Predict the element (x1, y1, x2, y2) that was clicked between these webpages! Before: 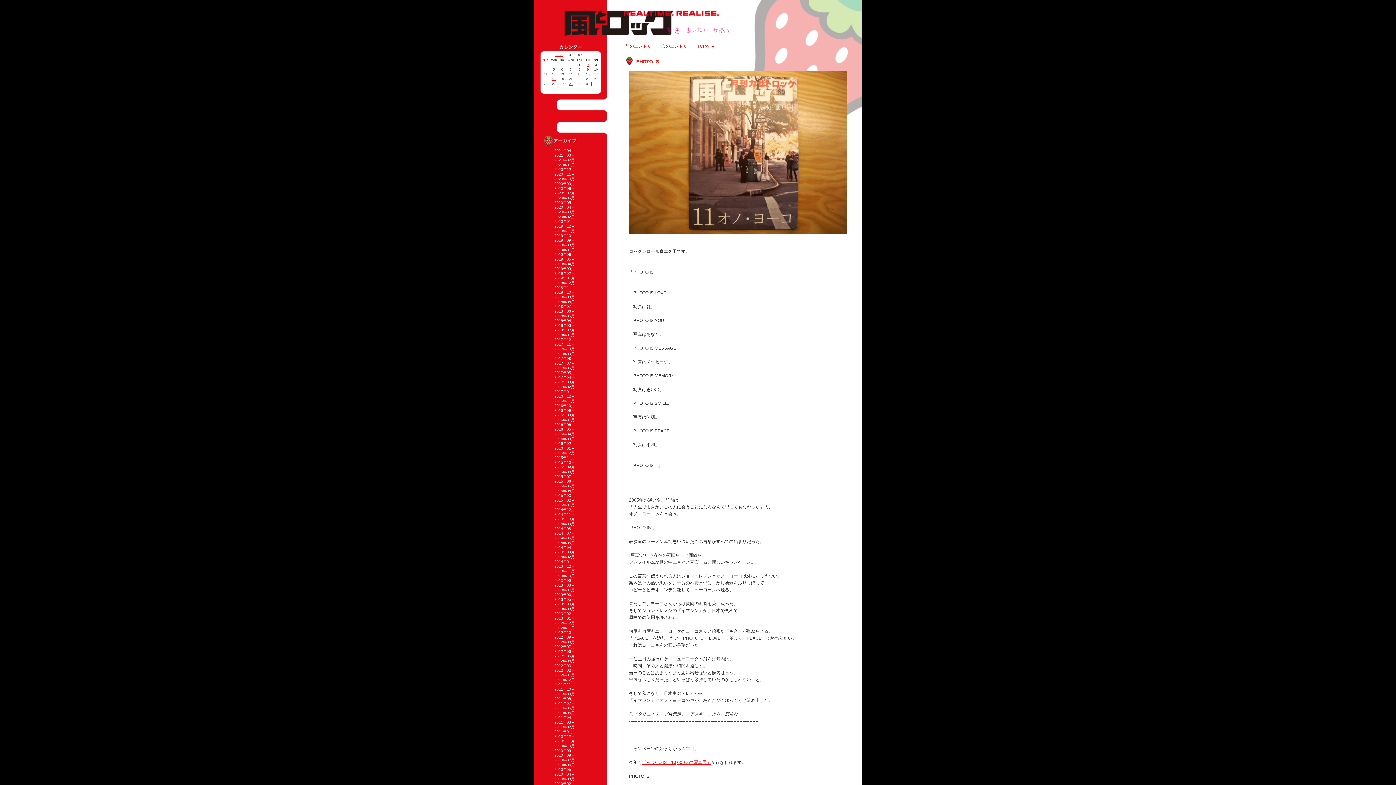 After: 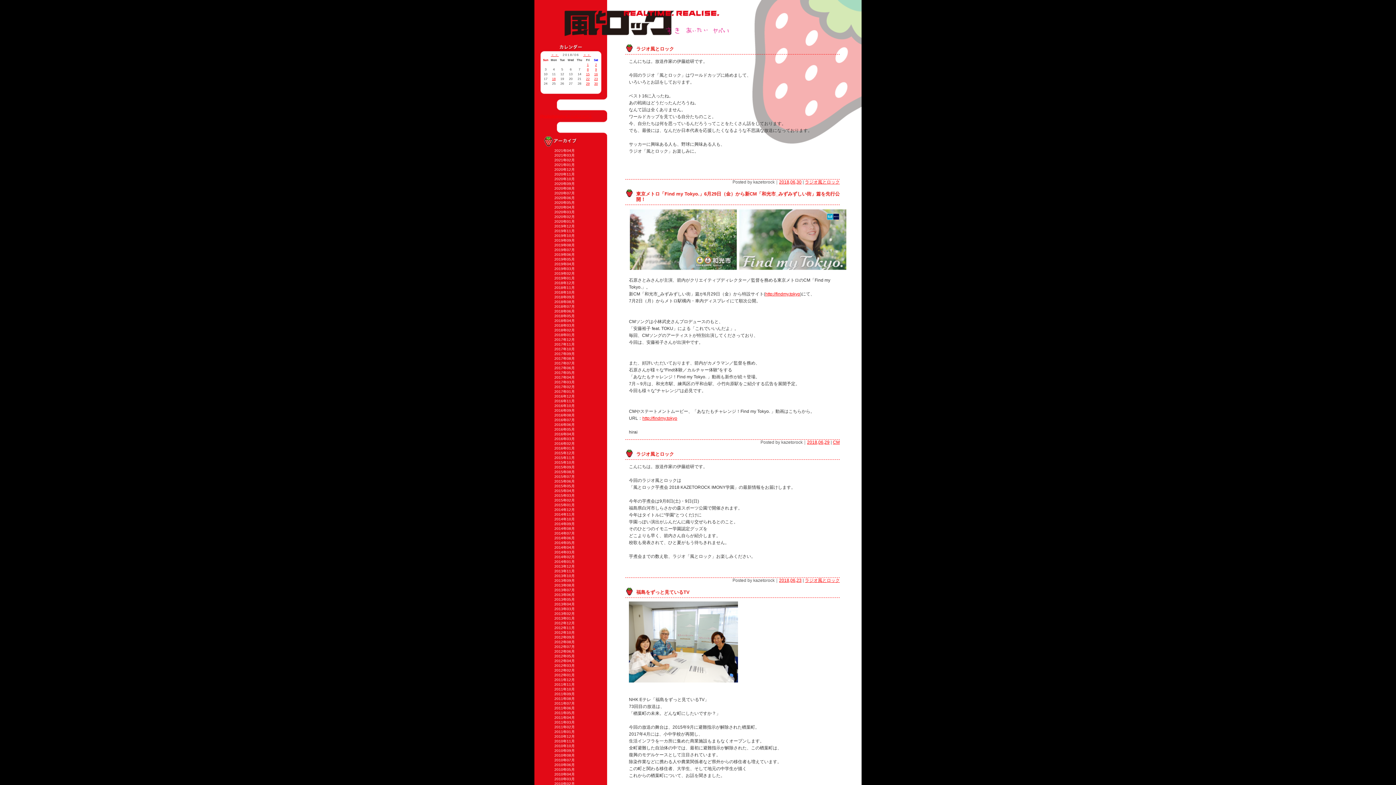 Action: label: 2018年06月 bbox: (554, 309, 574, 313)